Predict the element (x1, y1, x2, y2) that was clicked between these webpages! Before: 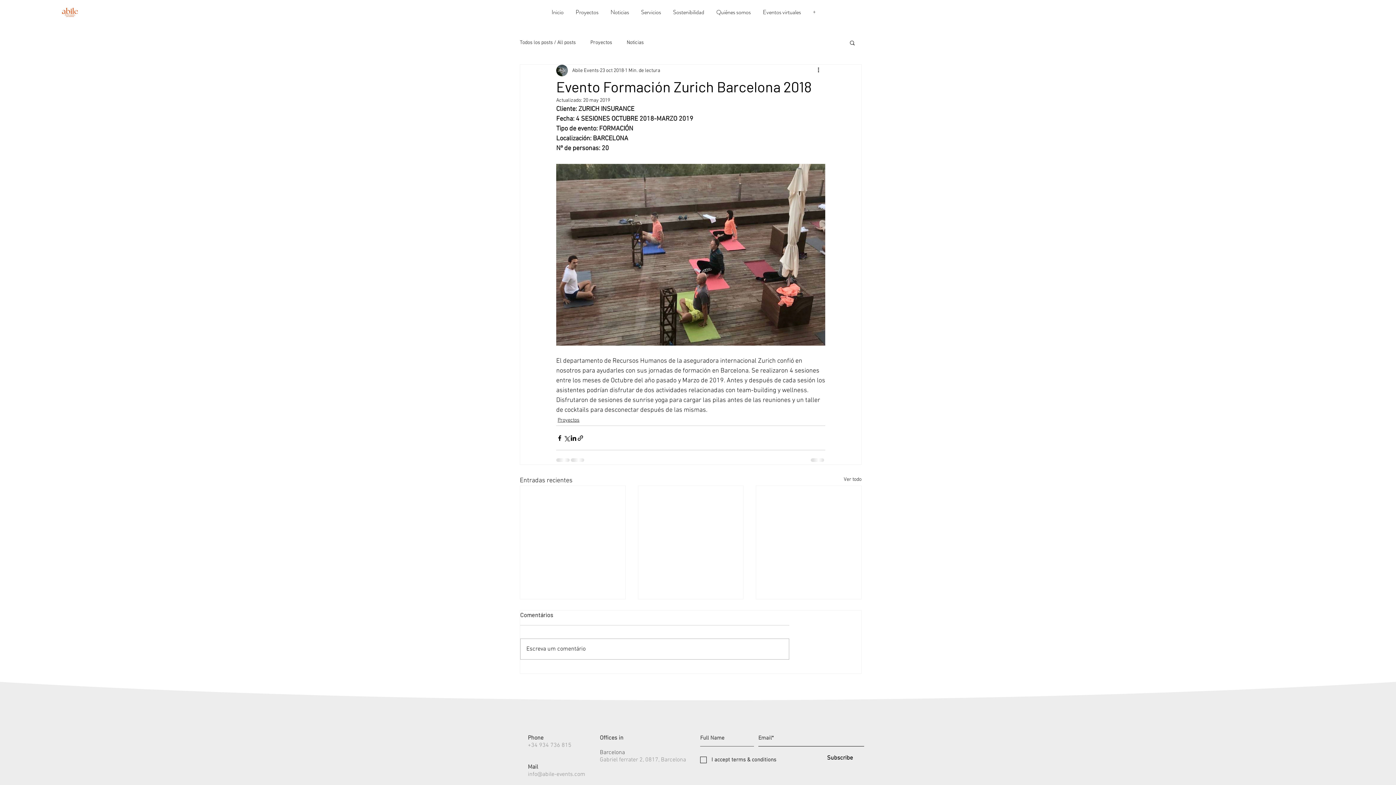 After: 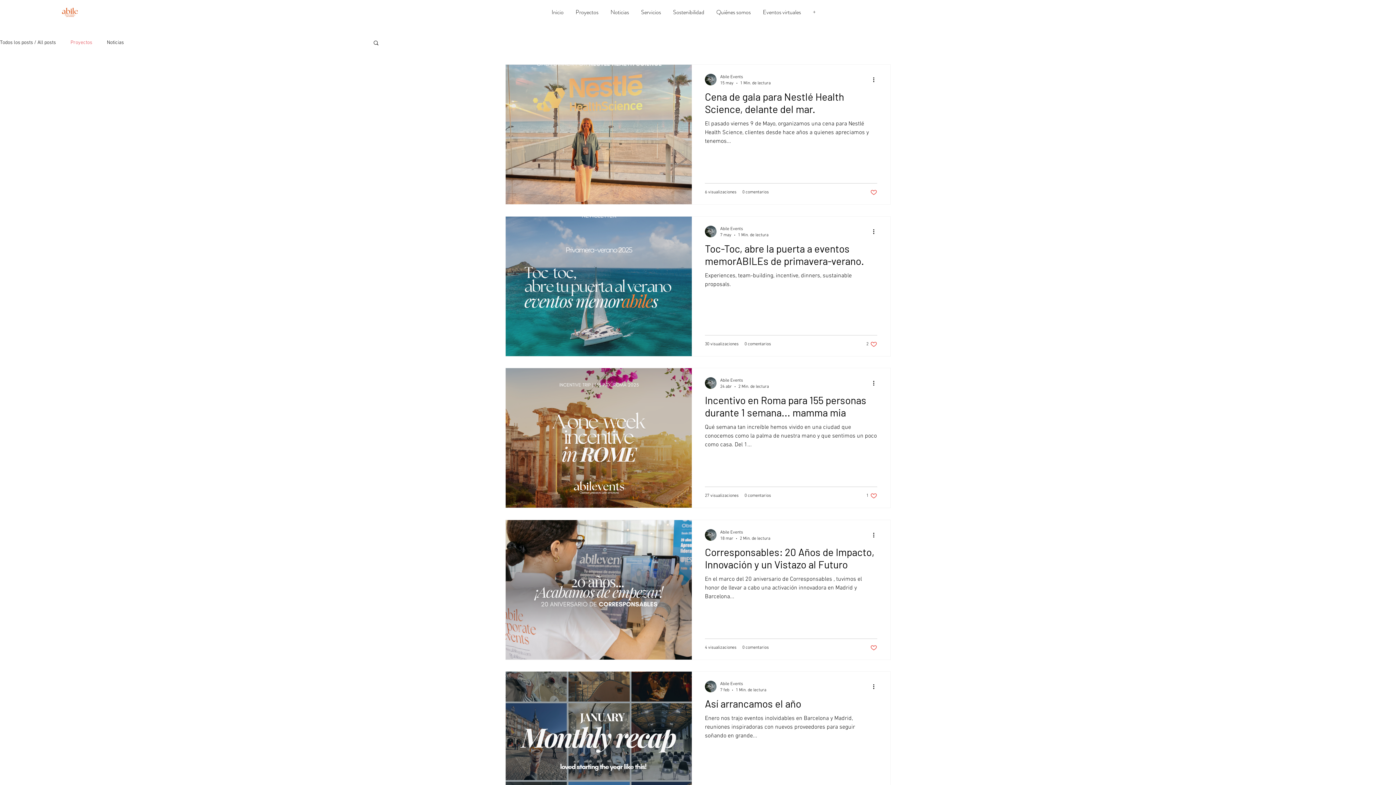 Action: label: Proyectos bbox: (557, 416, 579, 424)